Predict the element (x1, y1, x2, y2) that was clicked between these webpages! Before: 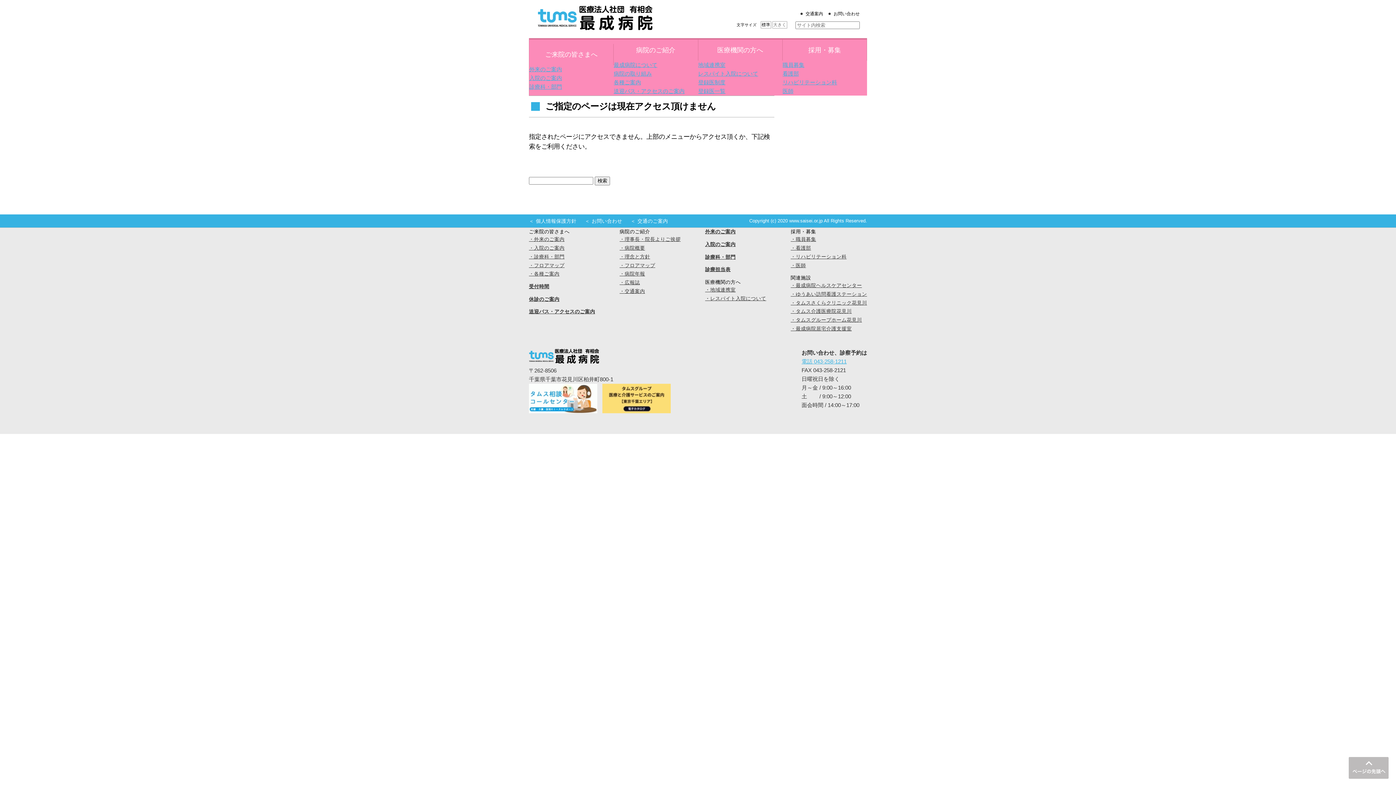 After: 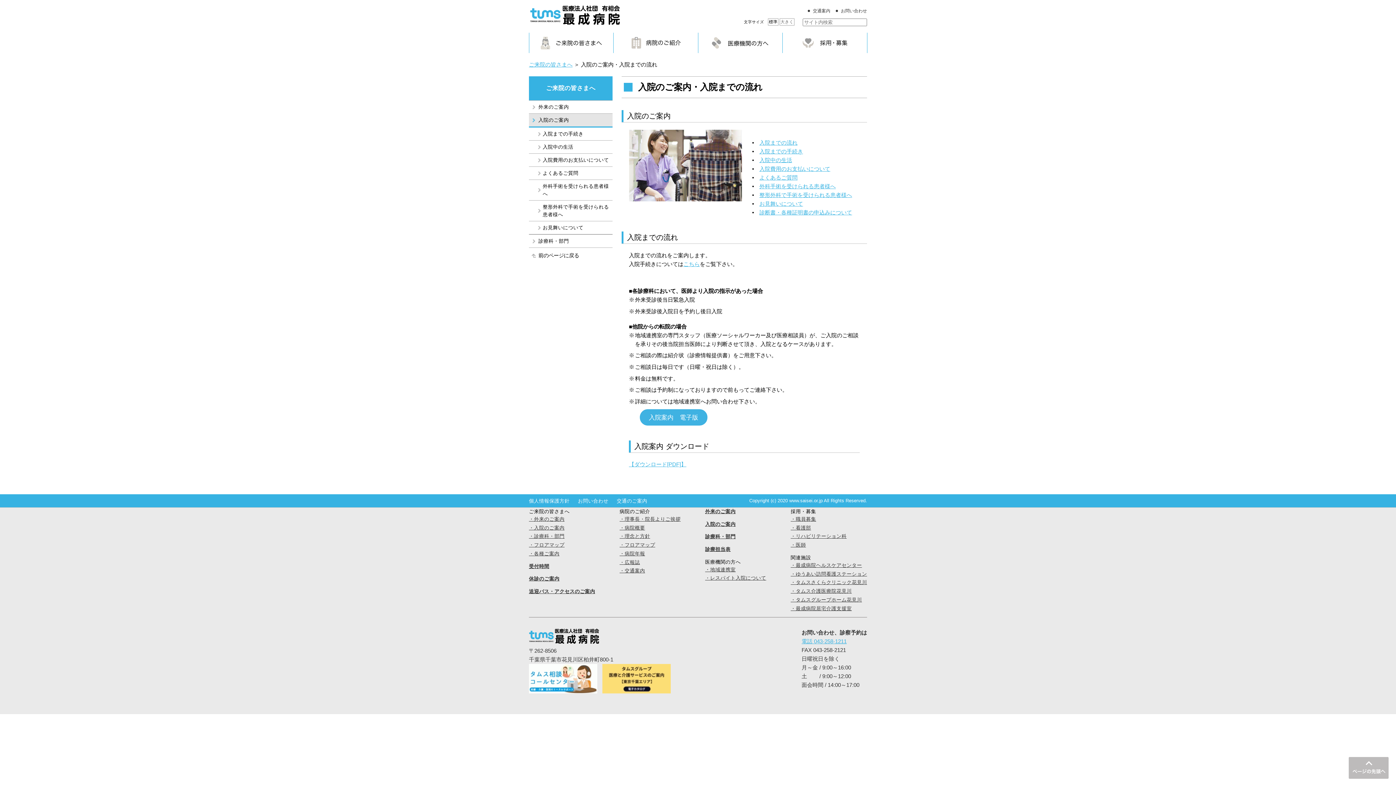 Action: label: 入院のご案内 bbox: (705, 241, 735, 247)